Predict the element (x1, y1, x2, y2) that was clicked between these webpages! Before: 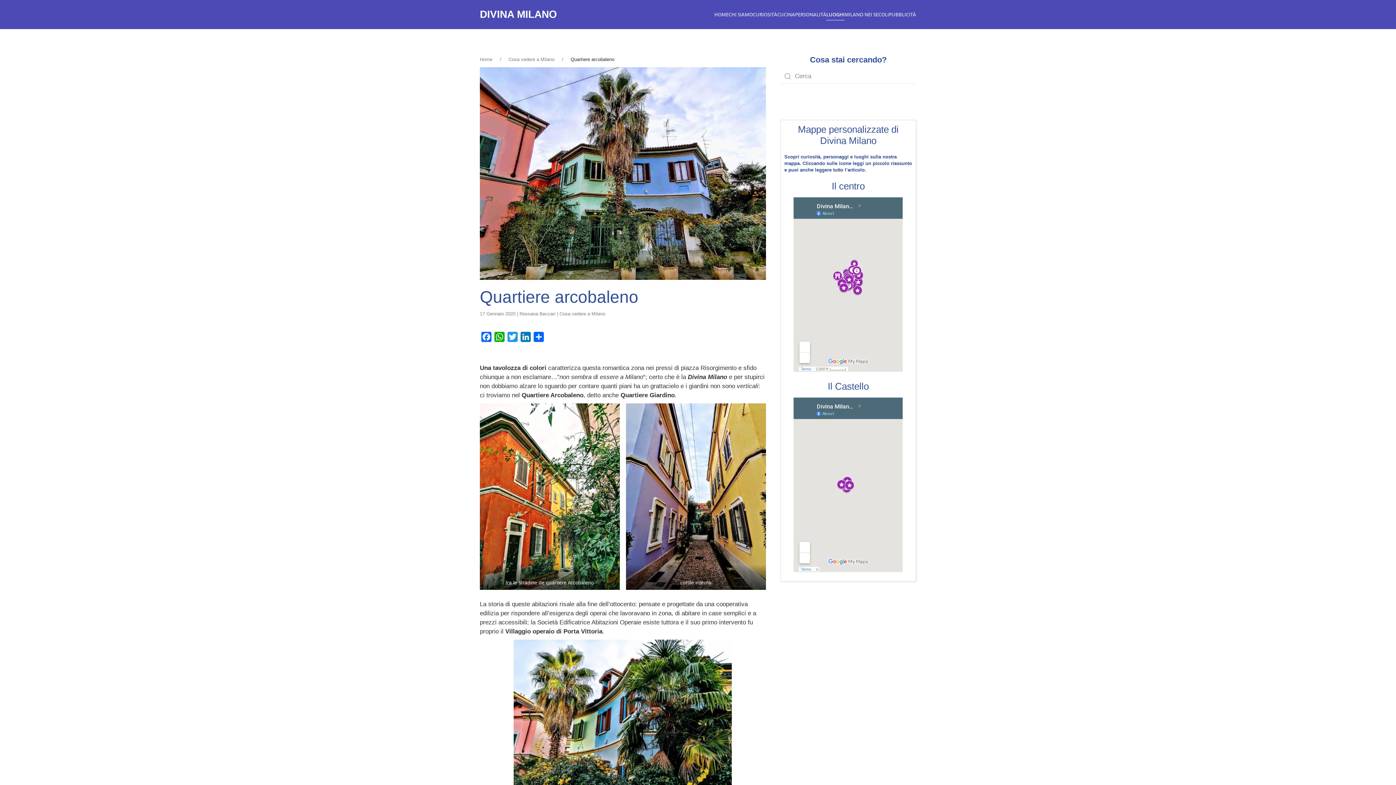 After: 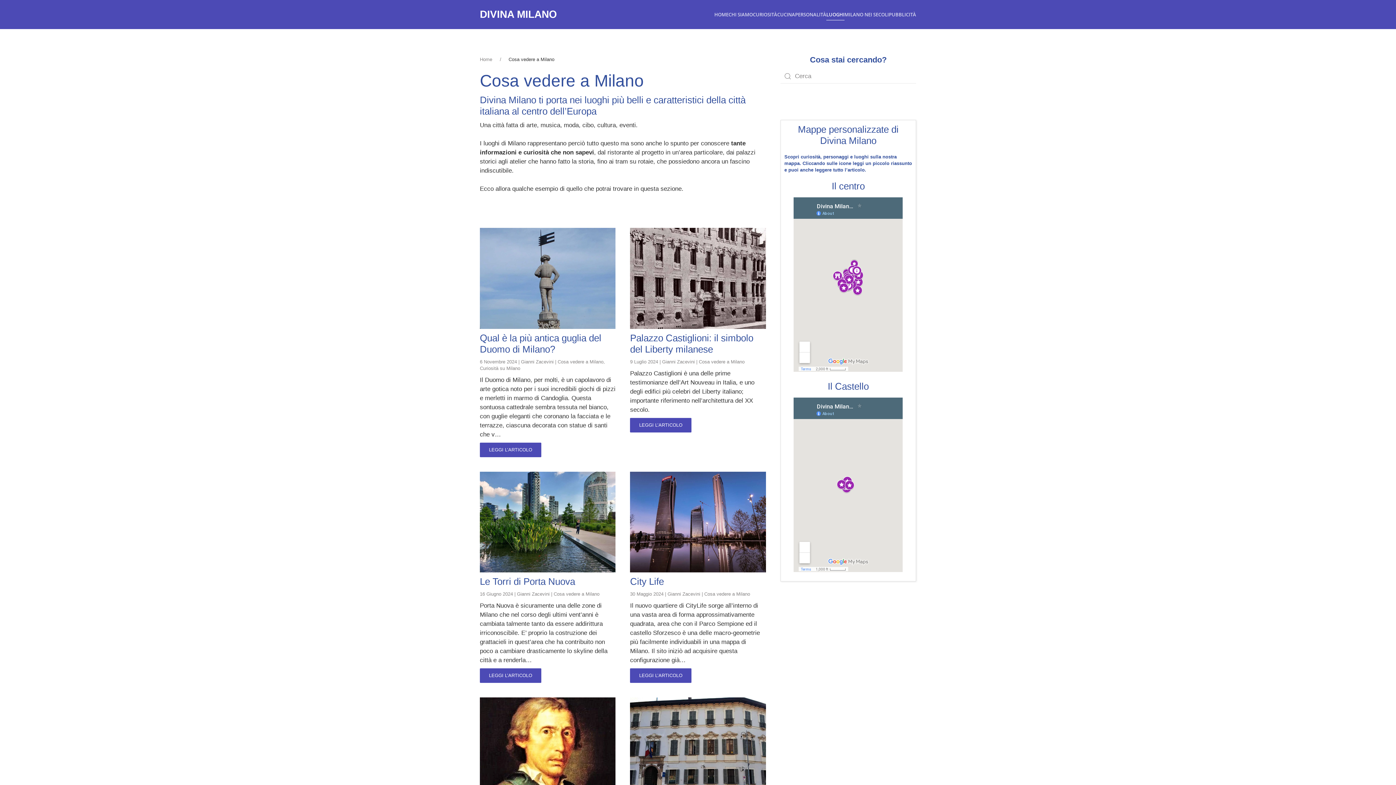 Action: bbox: (559, 311, 605, 316) label: Cosa vedere a Milano